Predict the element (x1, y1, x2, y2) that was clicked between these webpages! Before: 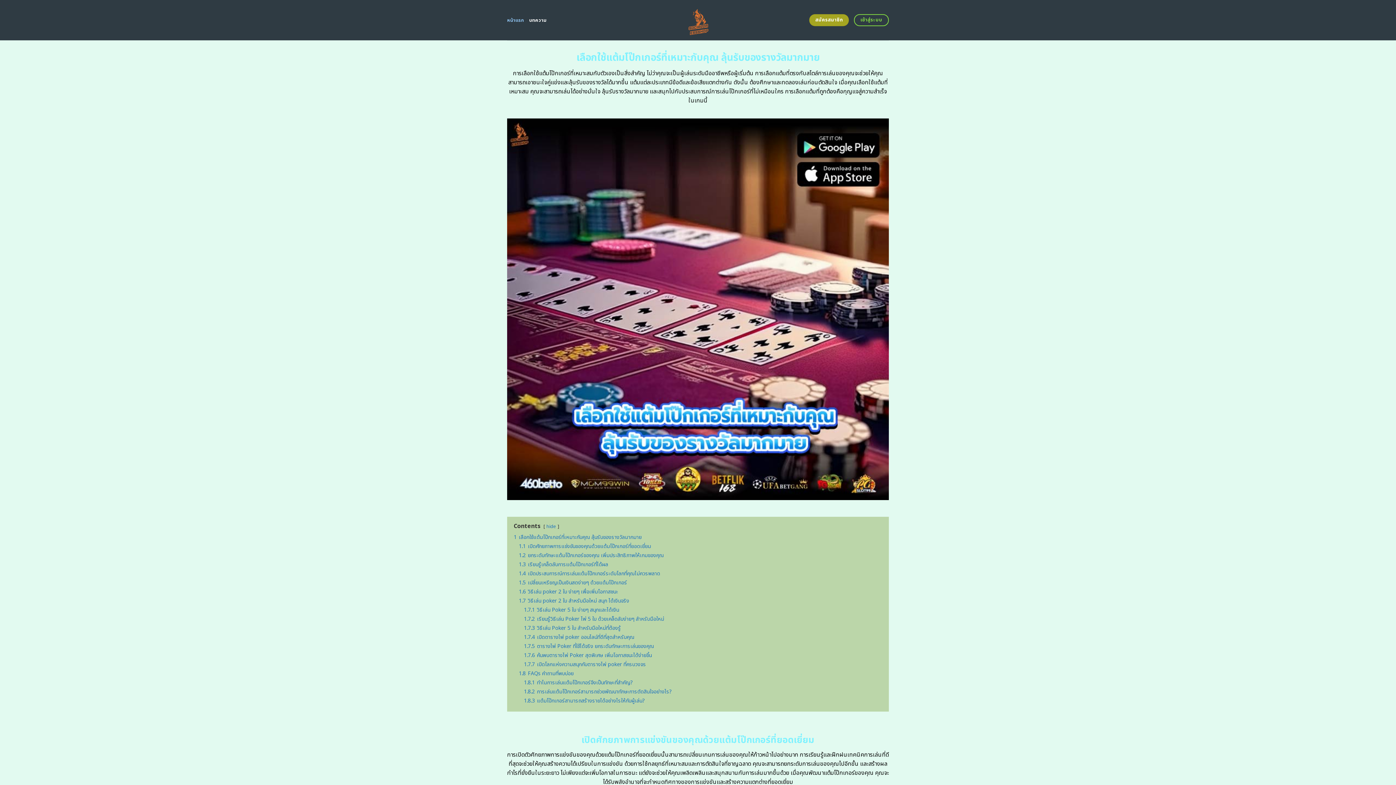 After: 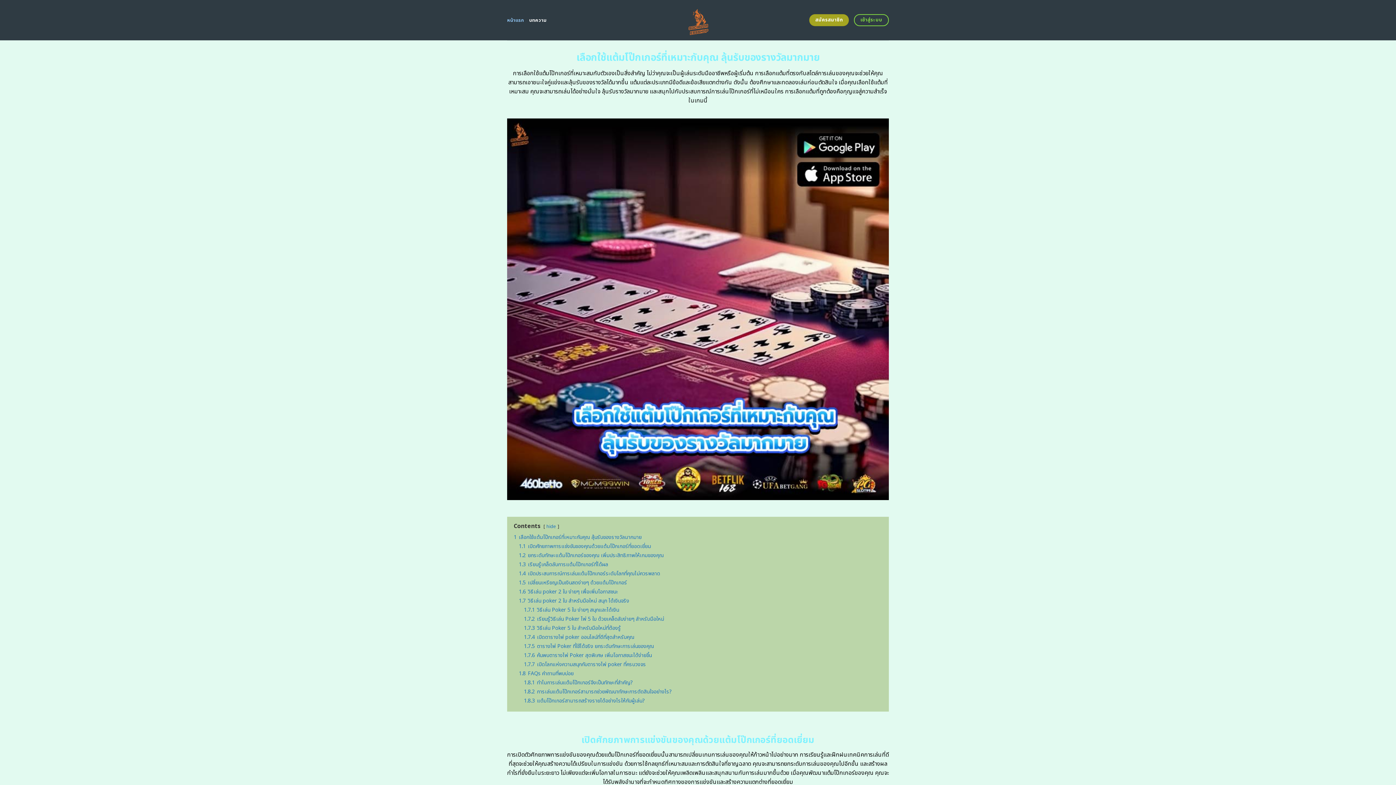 Action: bbox: (655, 0, 740, 40)